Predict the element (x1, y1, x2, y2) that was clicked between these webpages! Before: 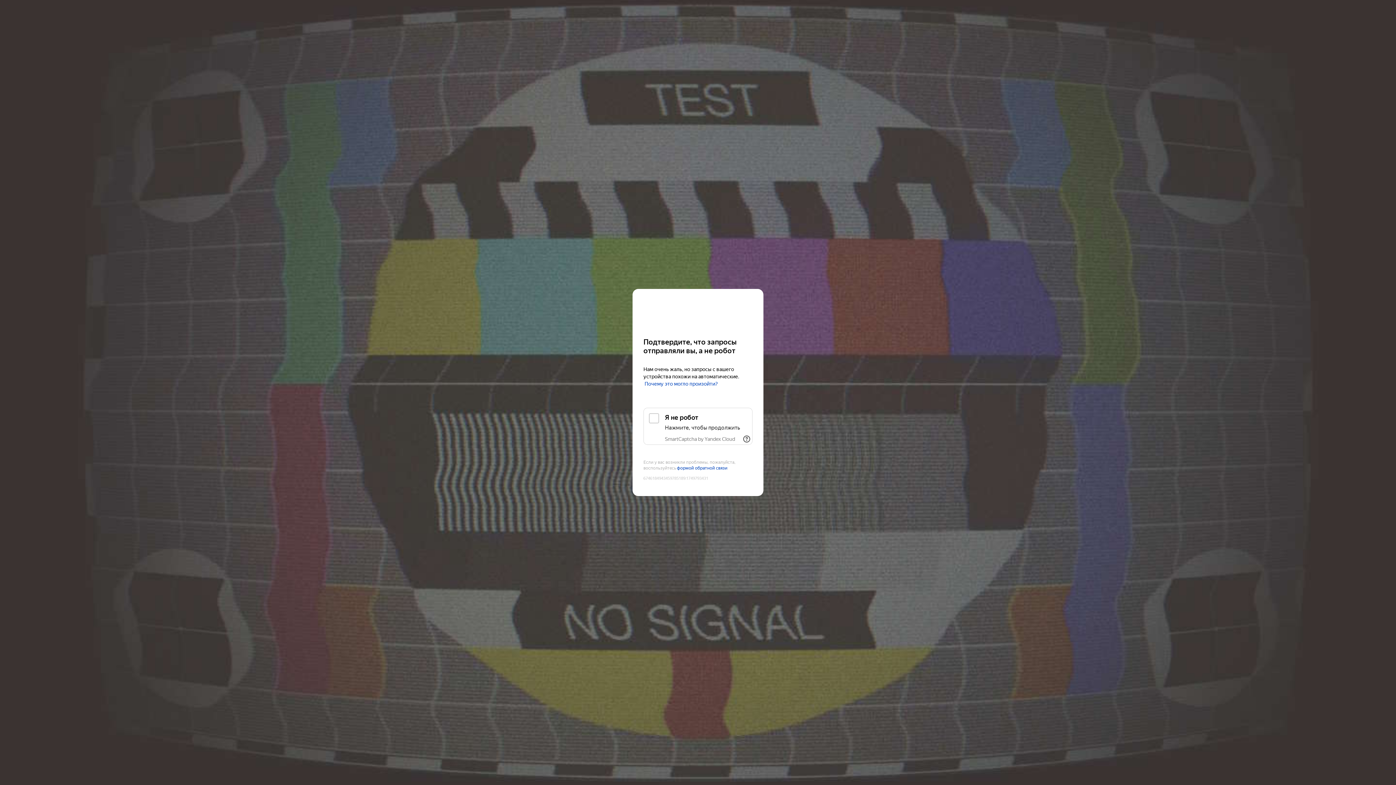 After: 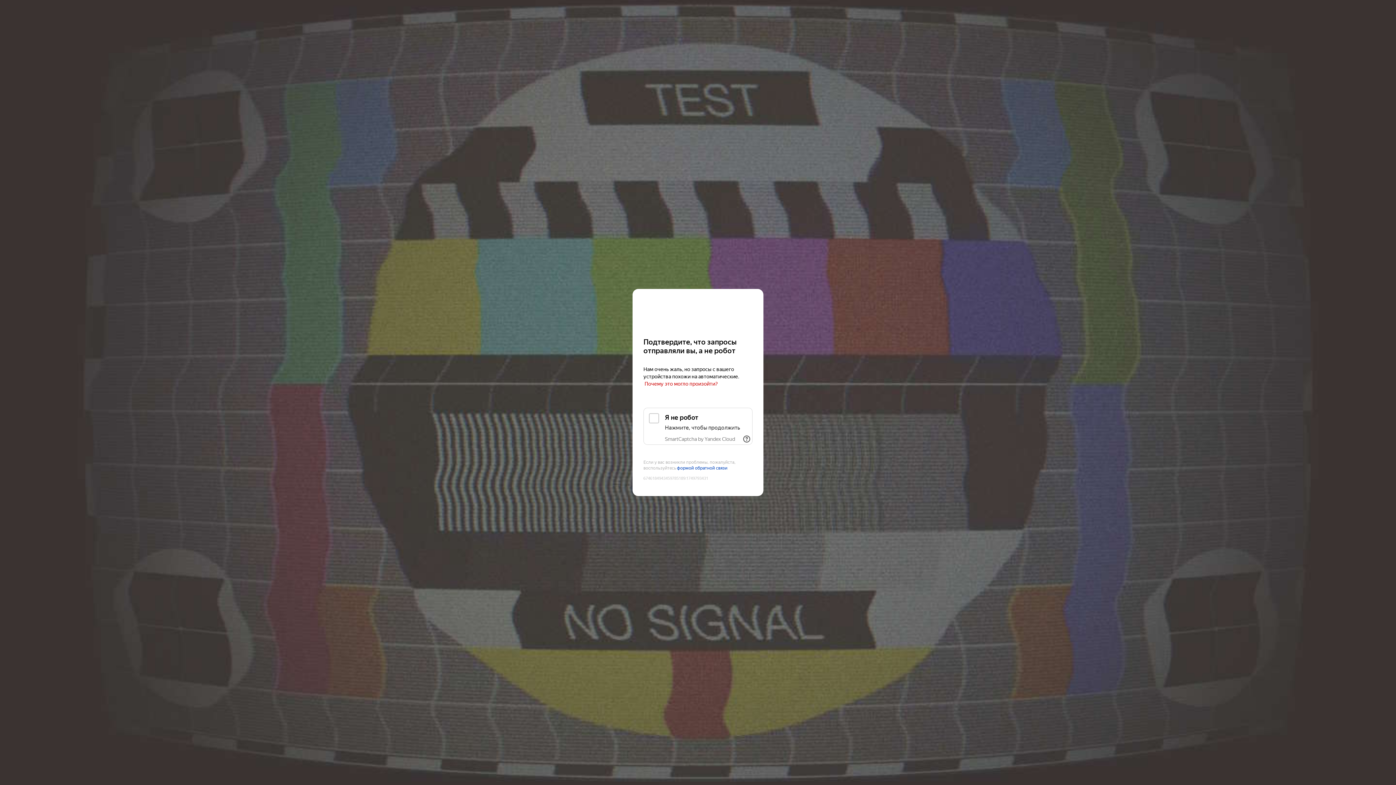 Action: label: Почему это могло произойти? bbox: (644, 381, 718, 387)